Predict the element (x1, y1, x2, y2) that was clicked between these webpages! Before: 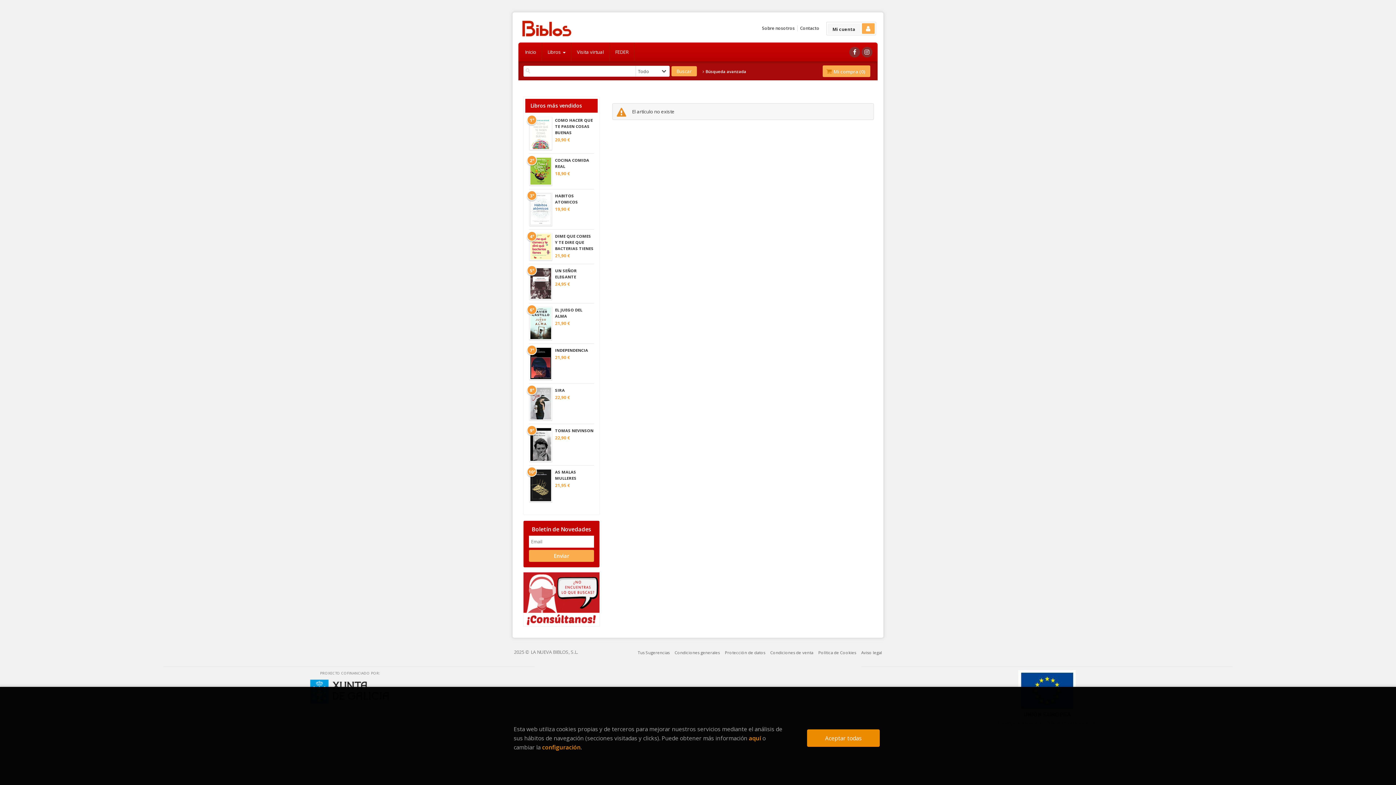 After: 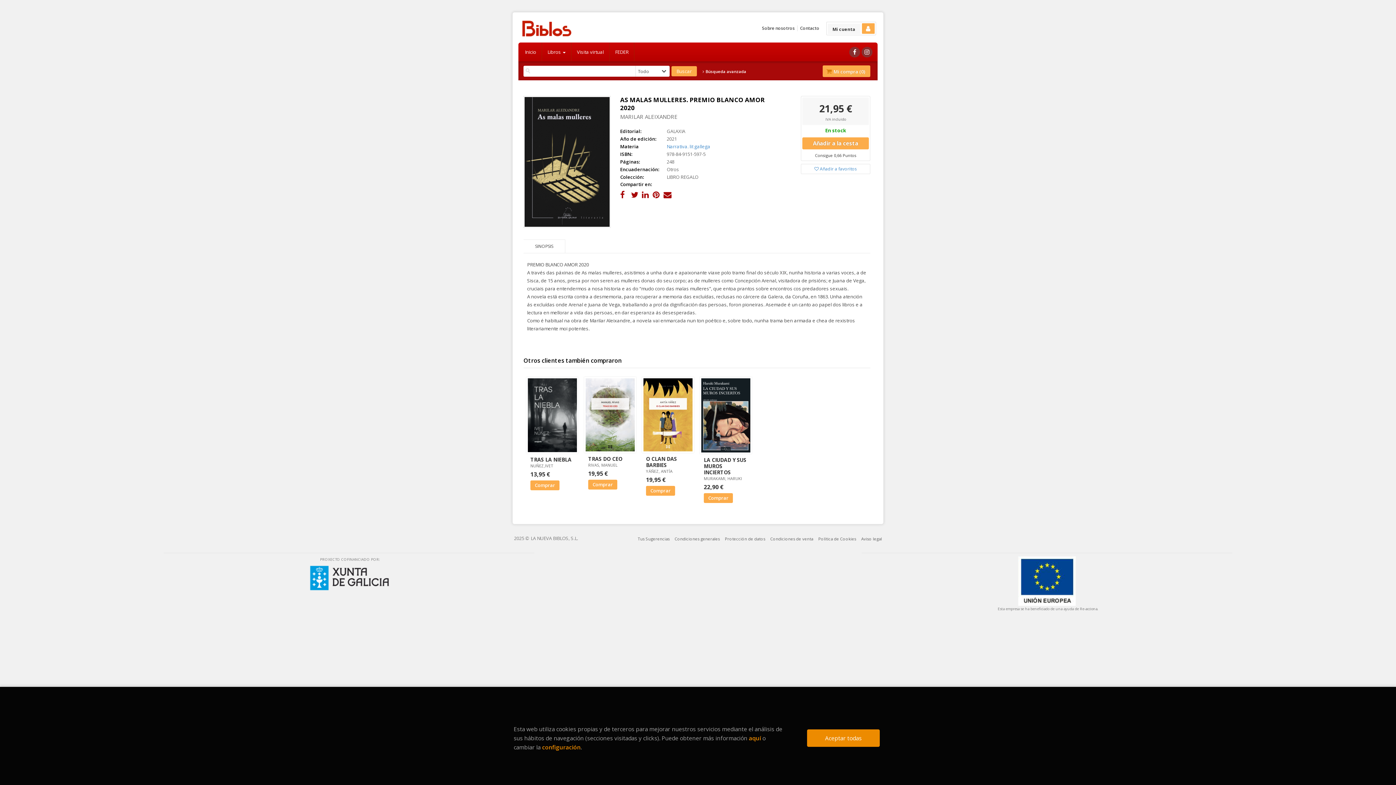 Action: bbox: (555, 469, 576, 481) label: AS MALAS MULLERES